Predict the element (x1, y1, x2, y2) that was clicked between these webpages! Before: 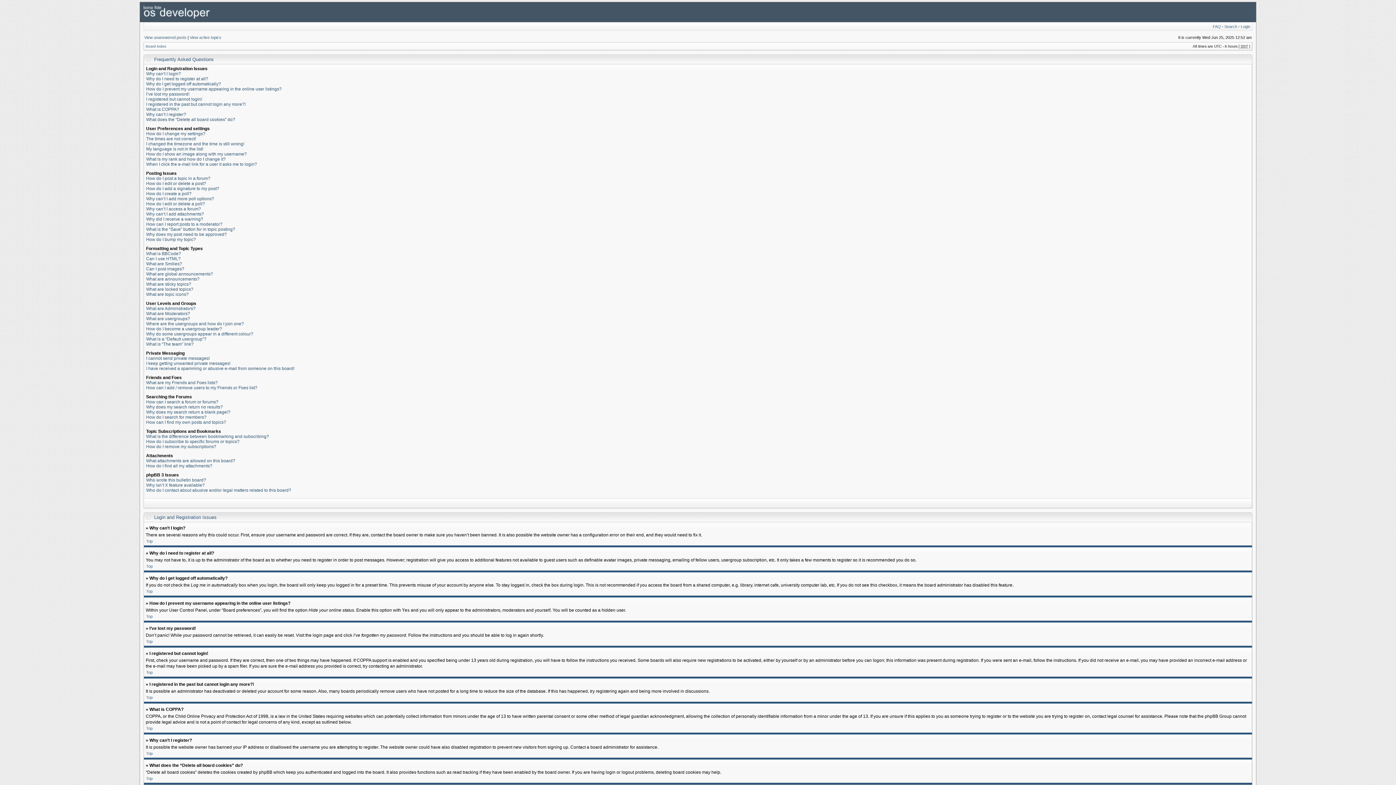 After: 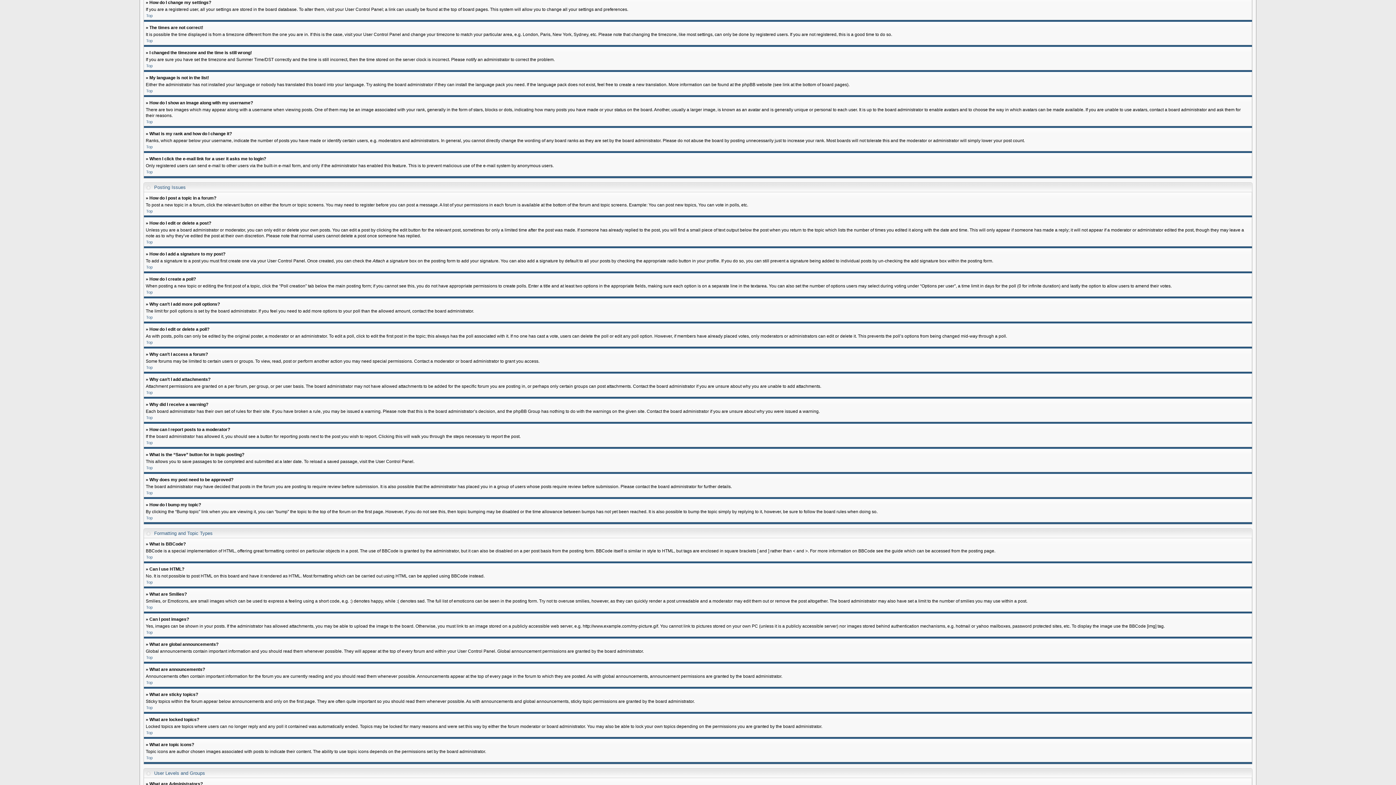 Action: label: How do I change my settings? bbox: (146, 131, 205, 136)